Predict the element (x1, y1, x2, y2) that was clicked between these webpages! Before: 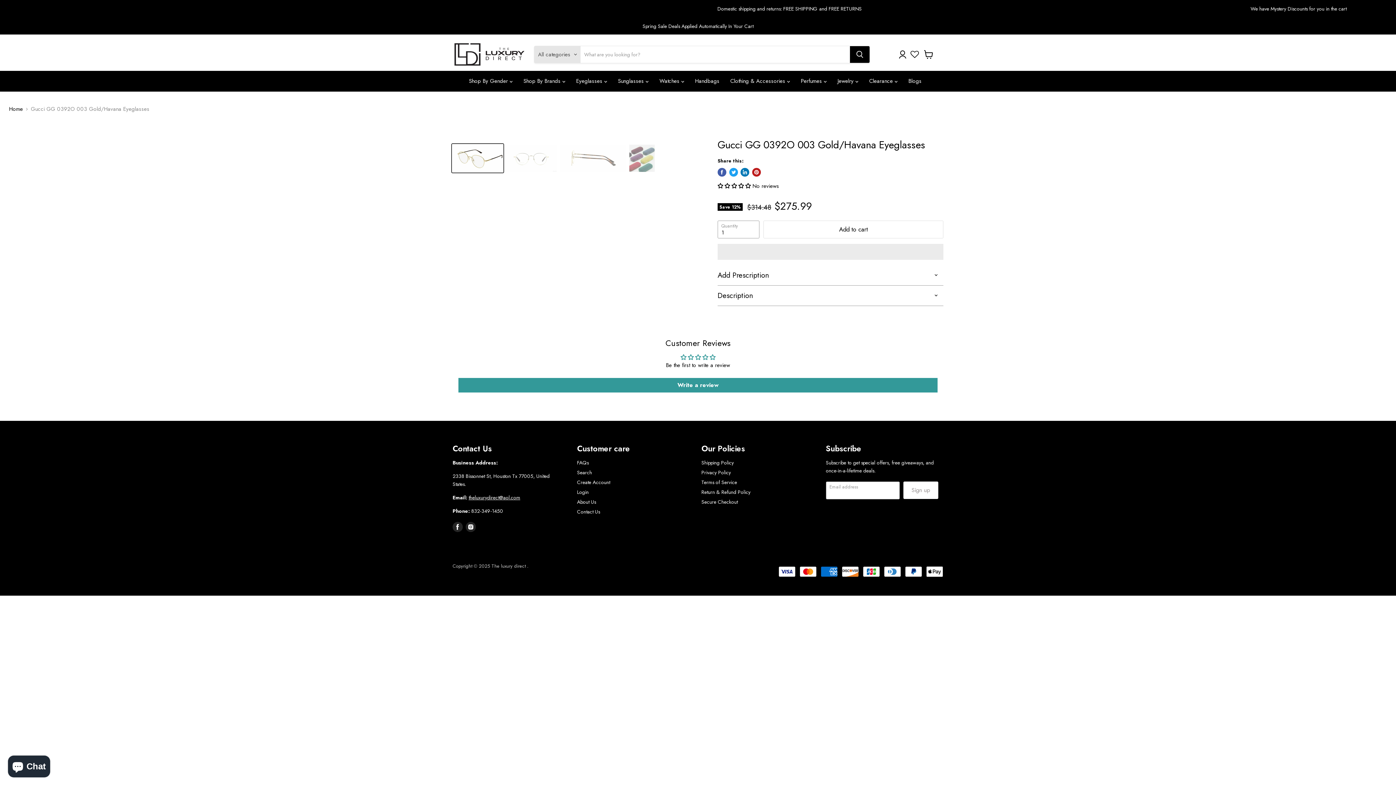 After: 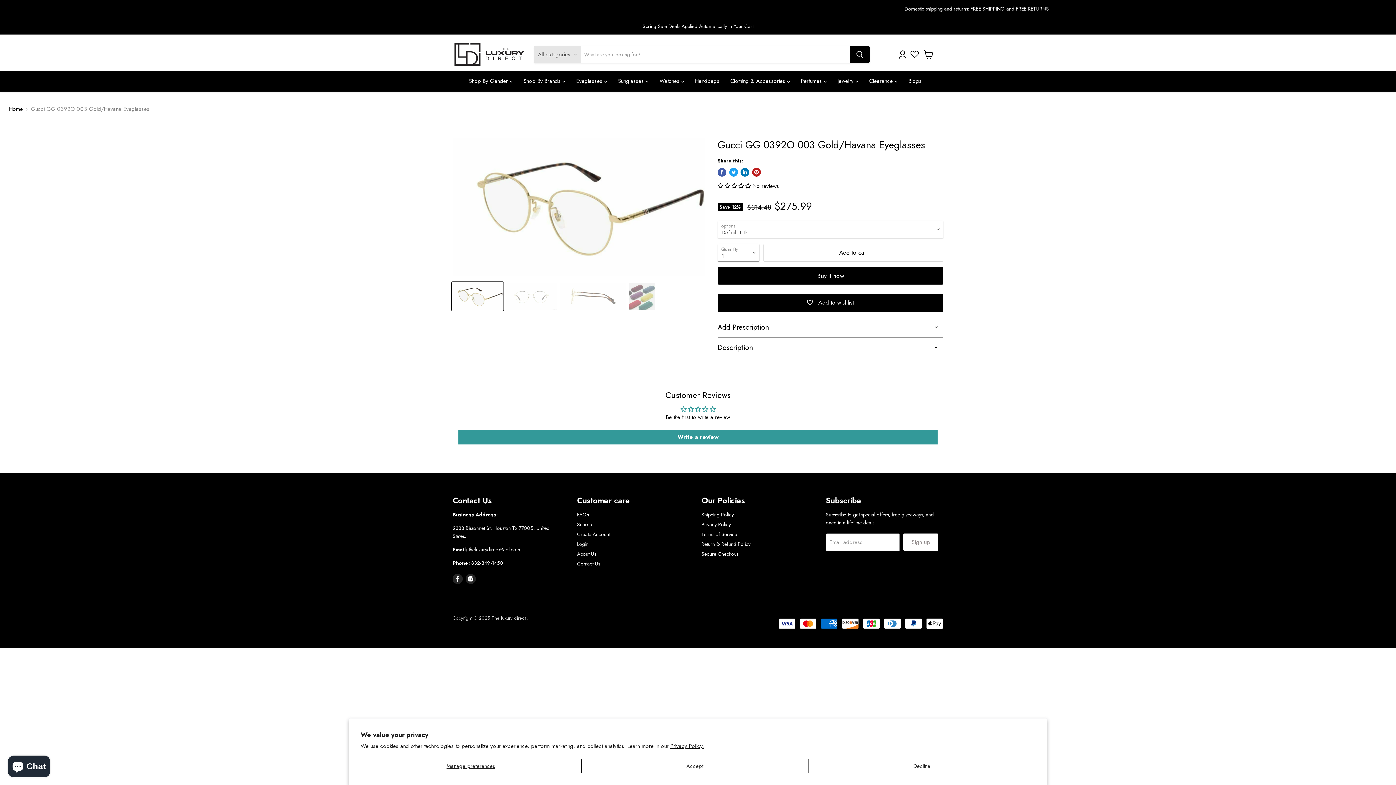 Action: bbox: (468, 494, 520, 501) label: theluxurydirect@aol.com